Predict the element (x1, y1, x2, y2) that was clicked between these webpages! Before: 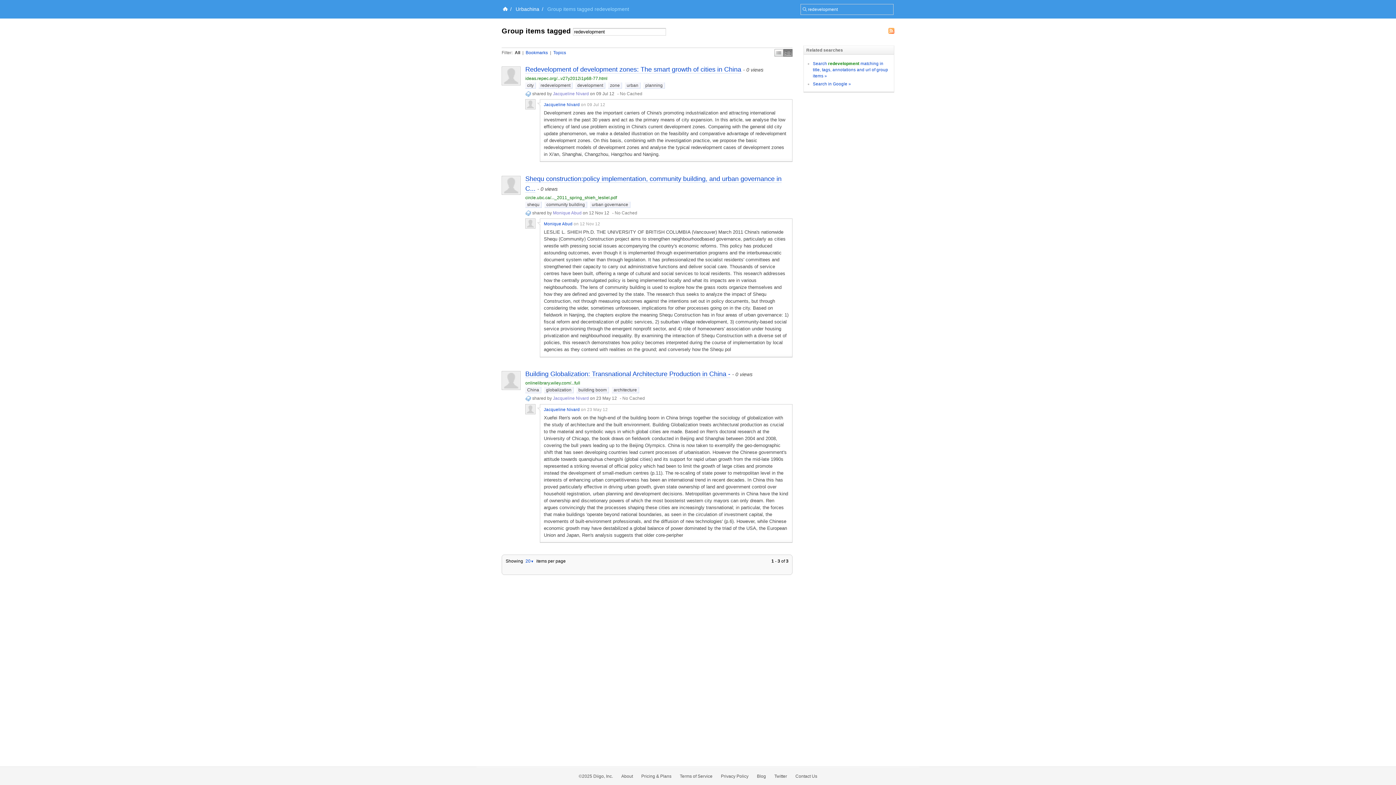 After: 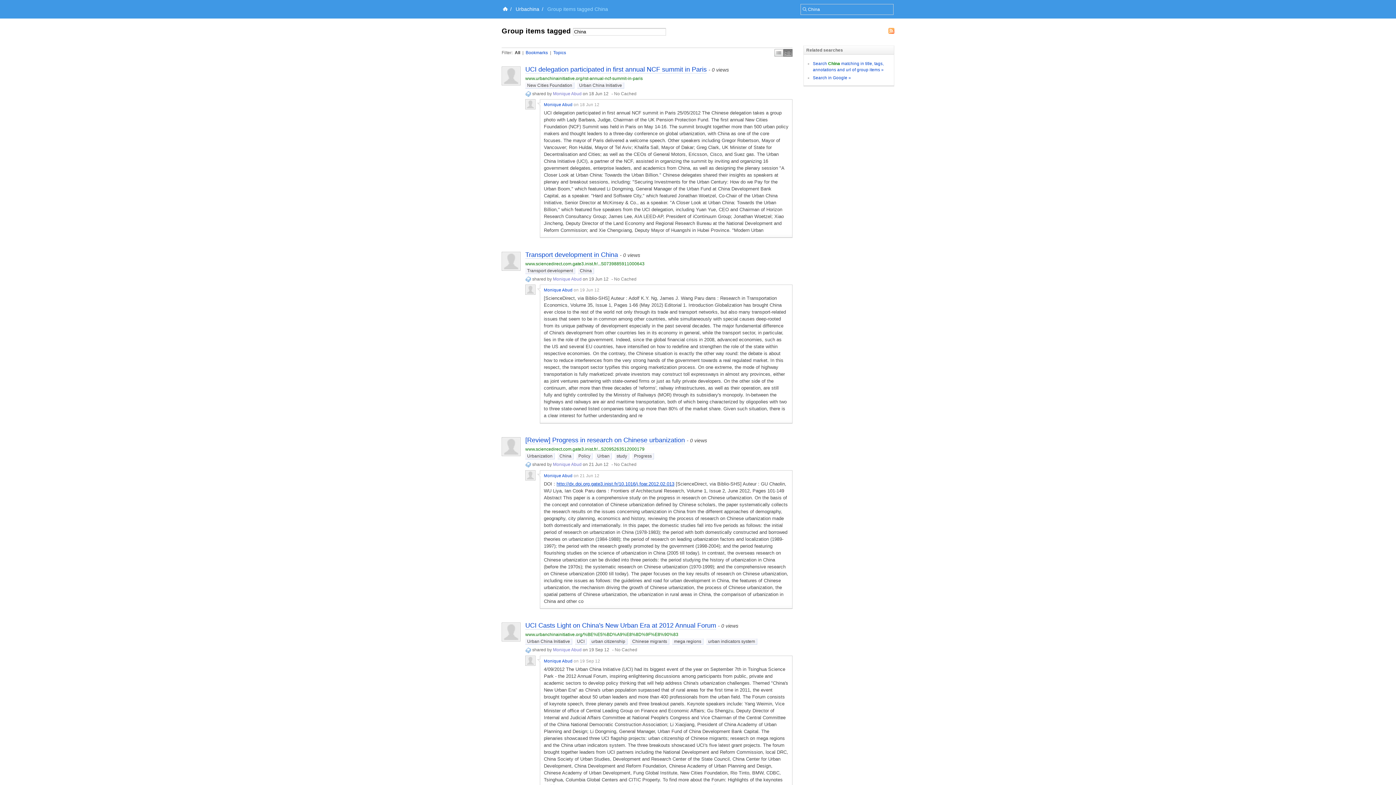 Action: label: China bbox: (525, 387, 541, 393)